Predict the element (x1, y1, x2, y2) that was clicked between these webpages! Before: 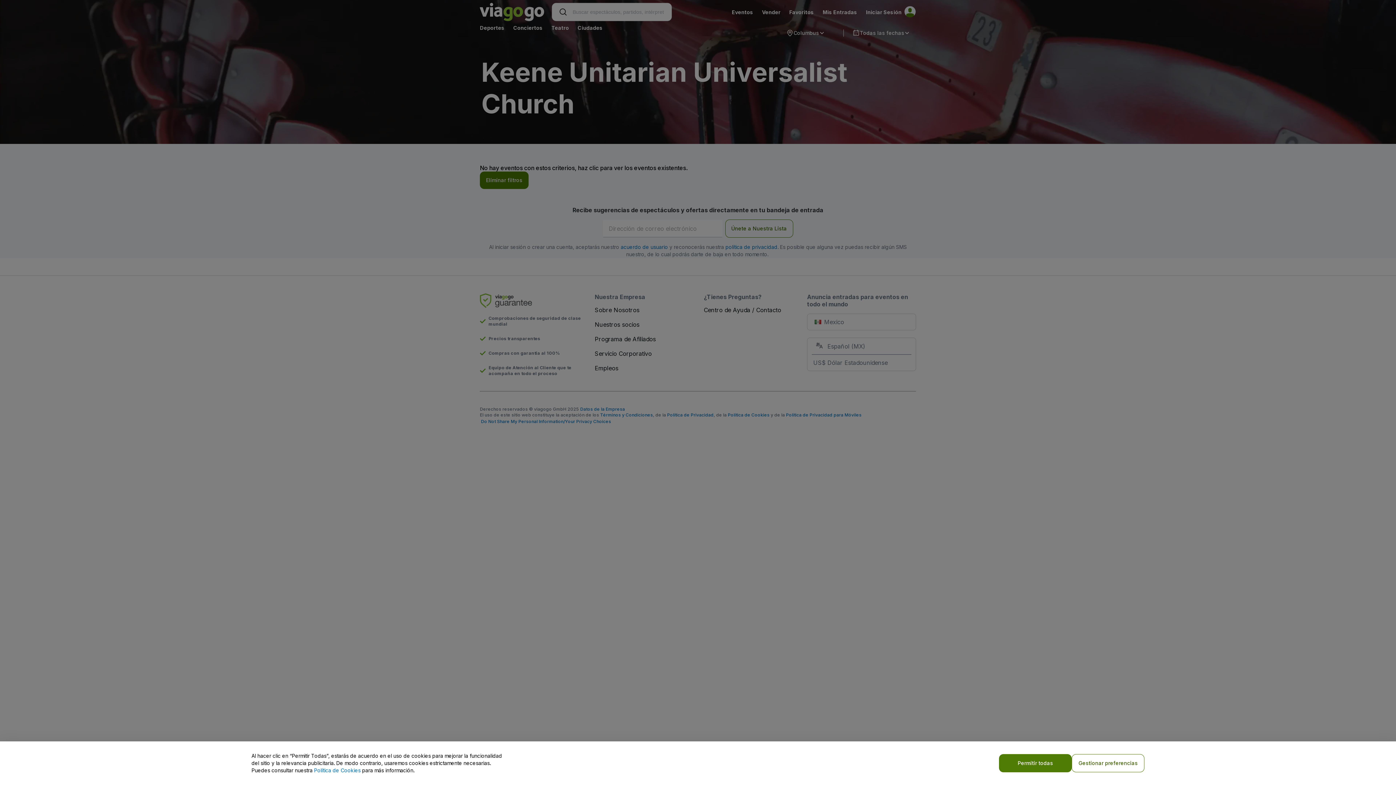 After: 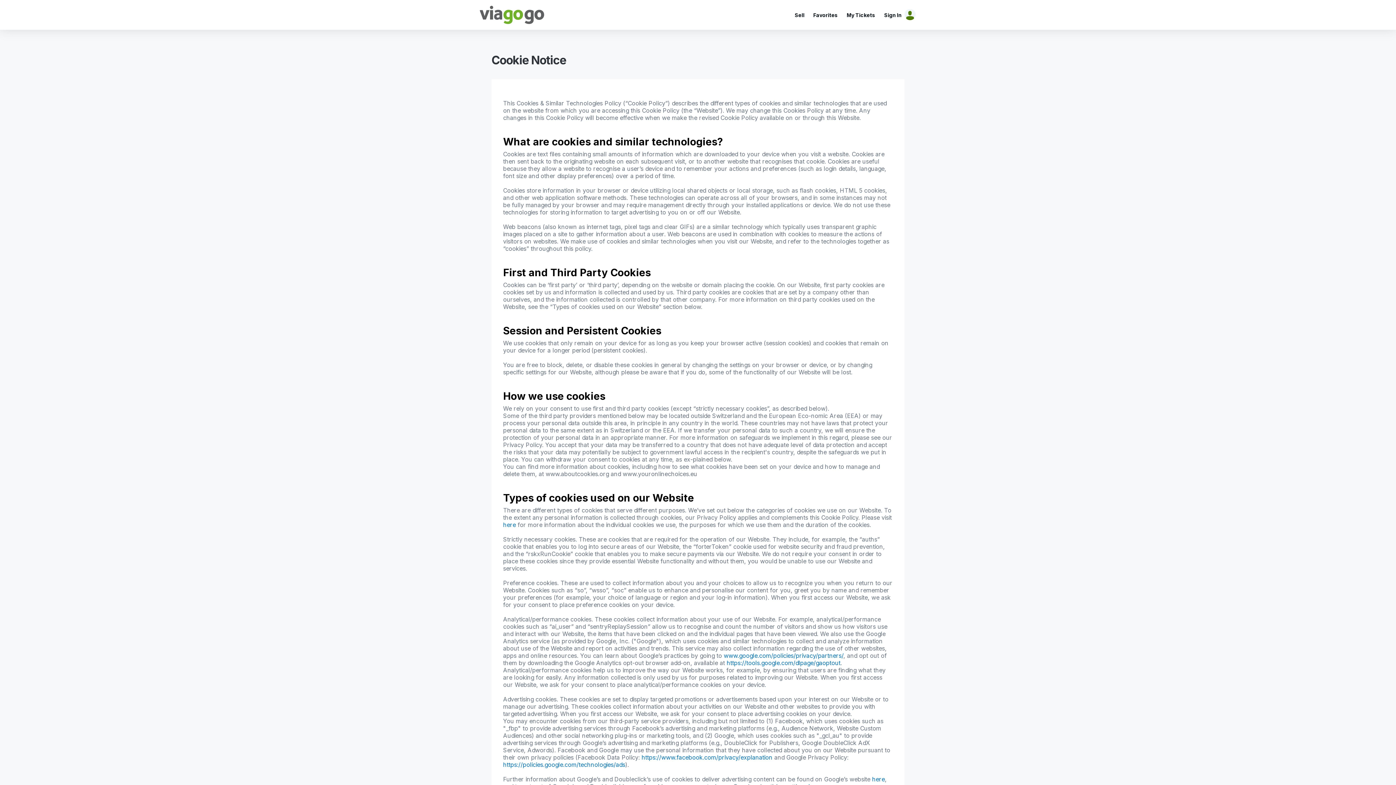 Action: bbox: (314, 767, 360, 773) label: Política de Cookies